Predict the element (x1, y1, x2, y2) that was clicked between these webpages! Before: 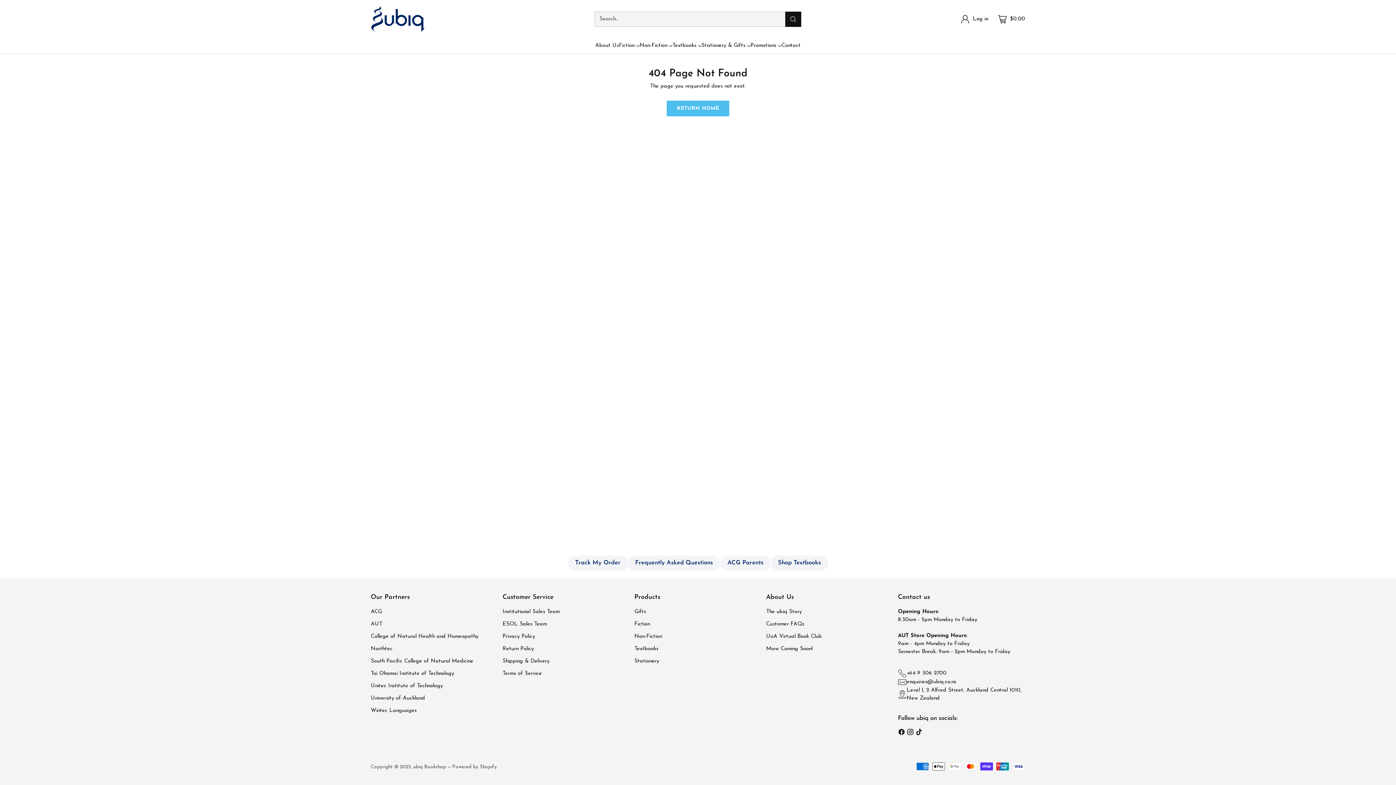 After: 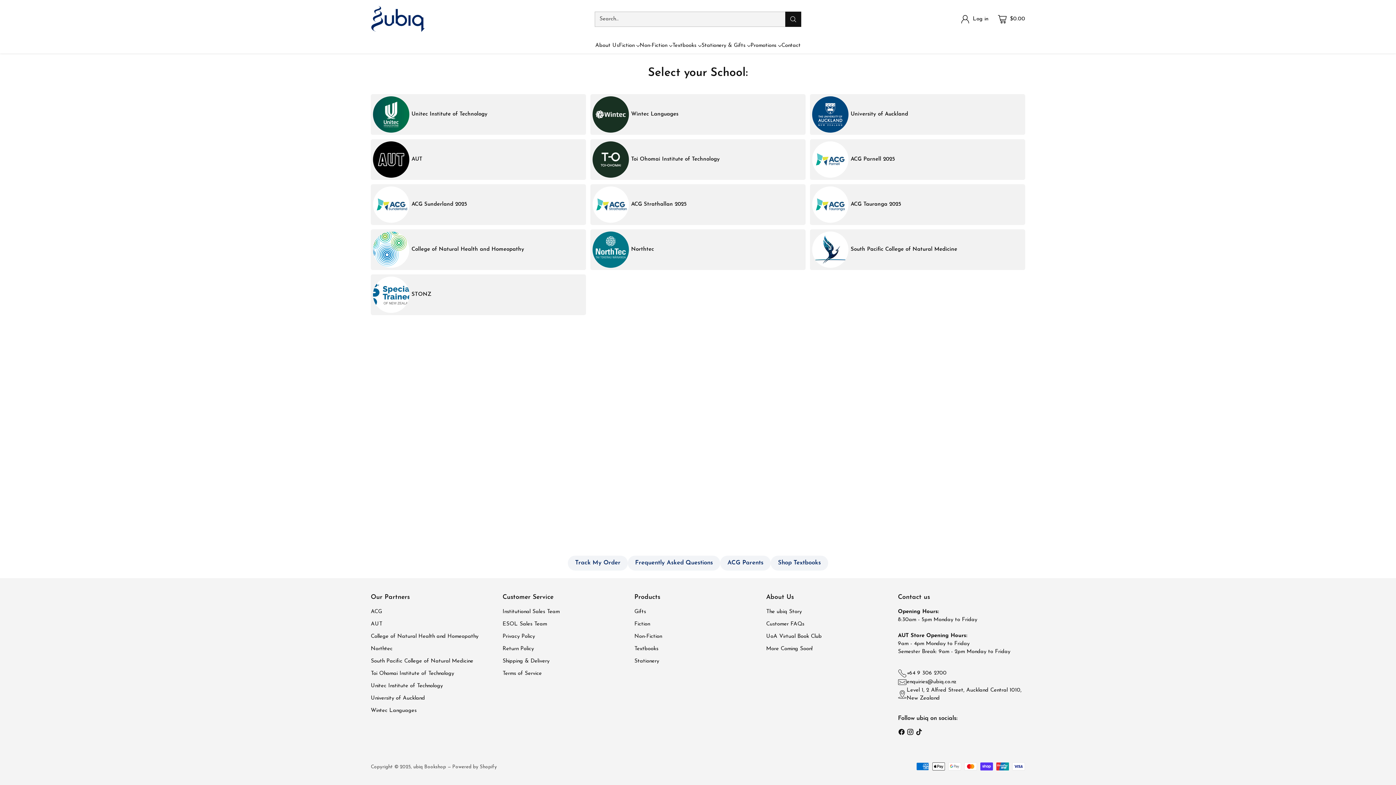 Action: label: Textbooks bbox: (634, 646, 658, 652)